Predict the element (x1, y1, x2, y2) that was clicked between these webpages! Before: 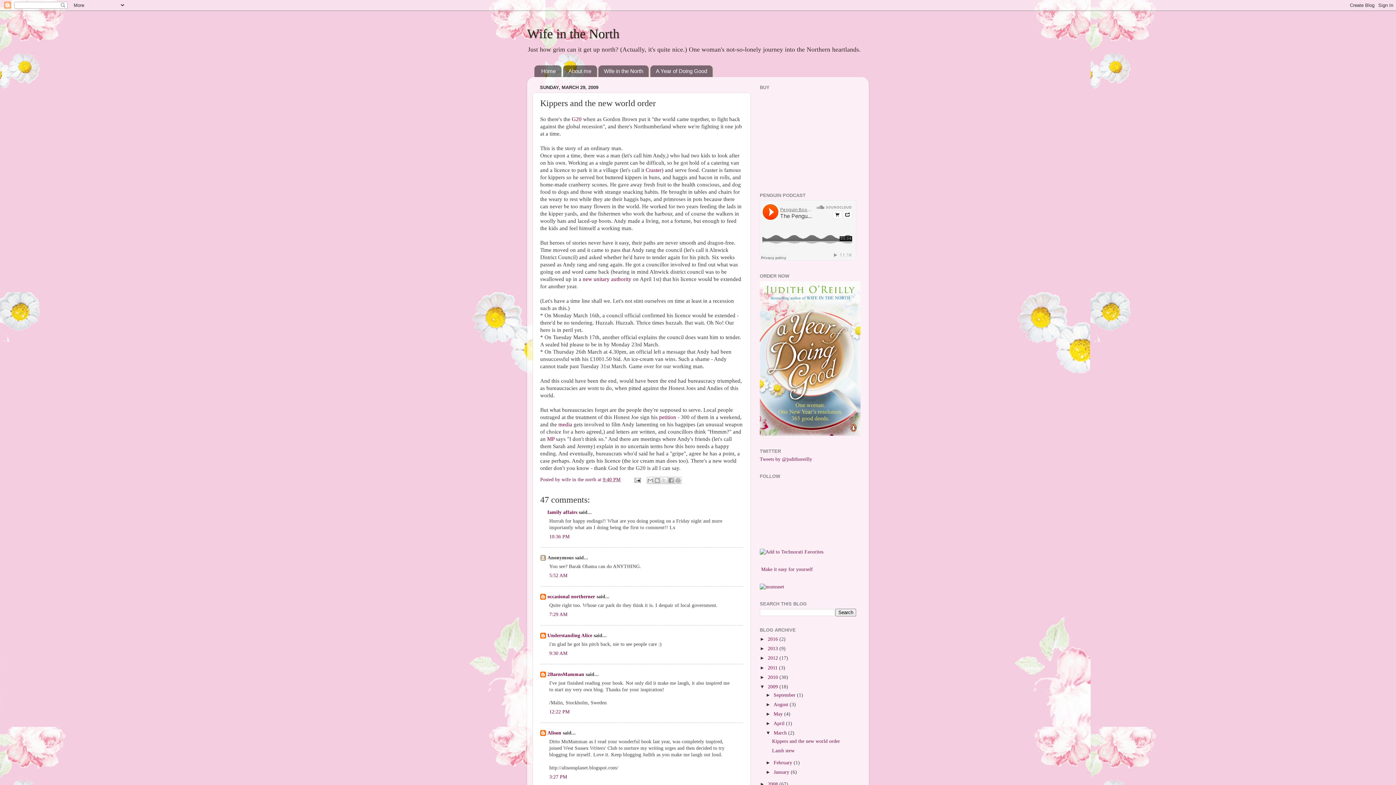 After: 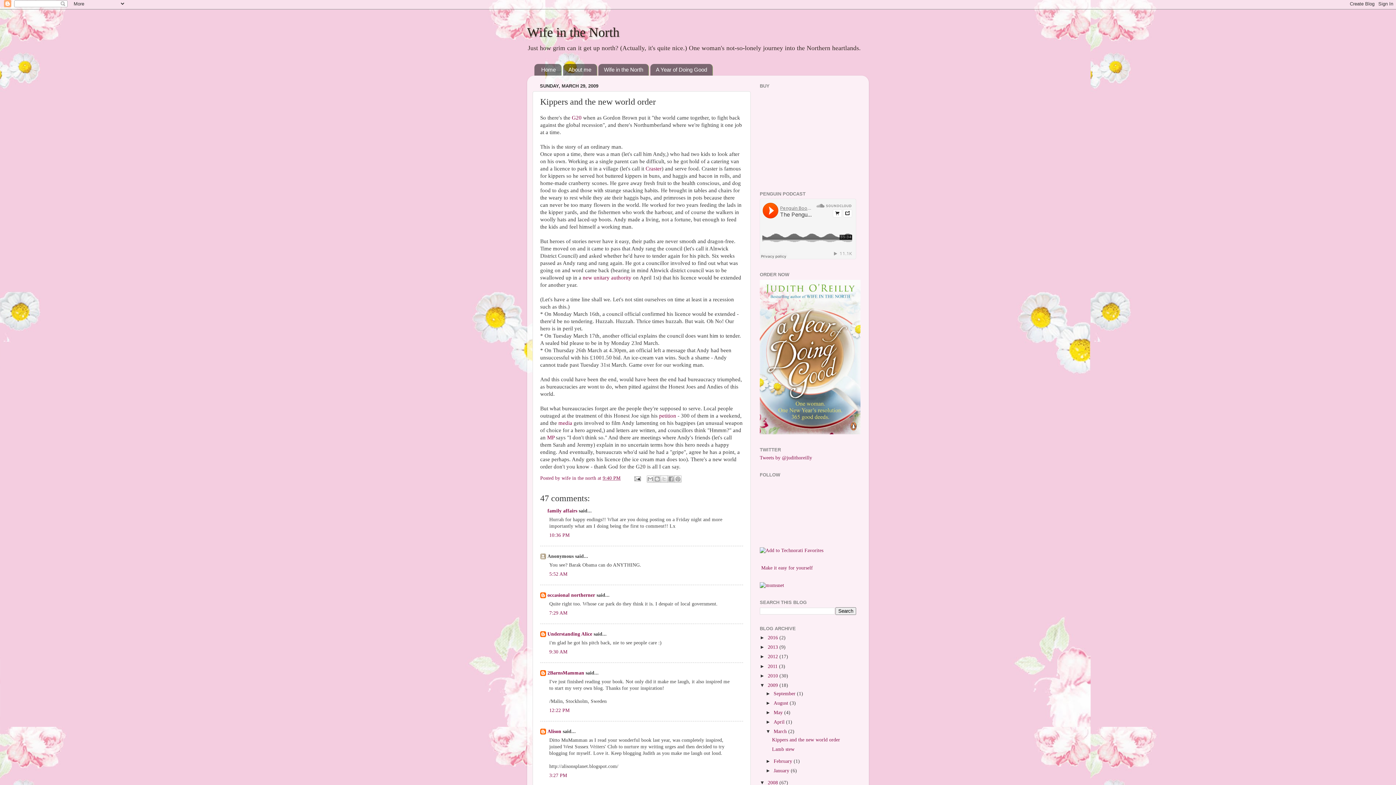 Action: bbox: (760, 781, 768, 787) label: ►  